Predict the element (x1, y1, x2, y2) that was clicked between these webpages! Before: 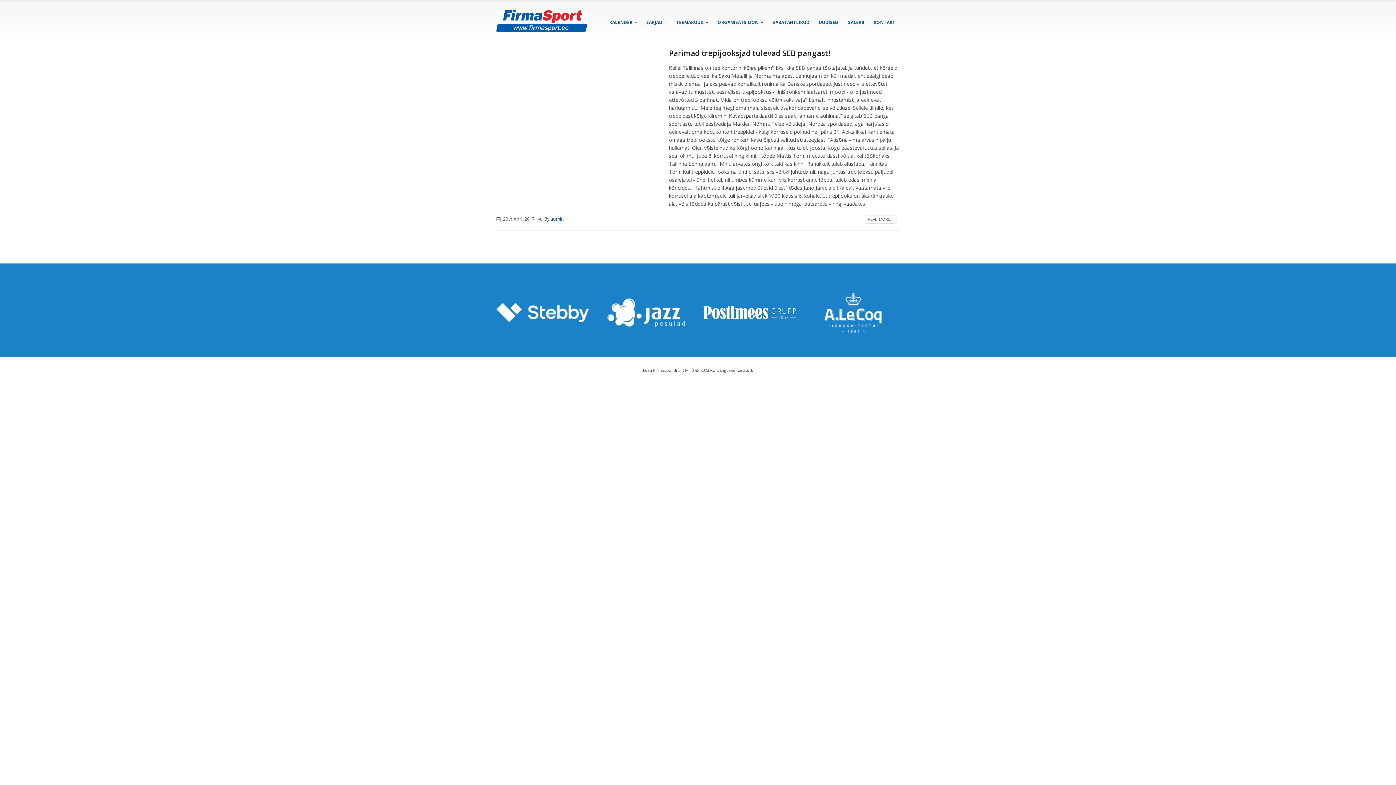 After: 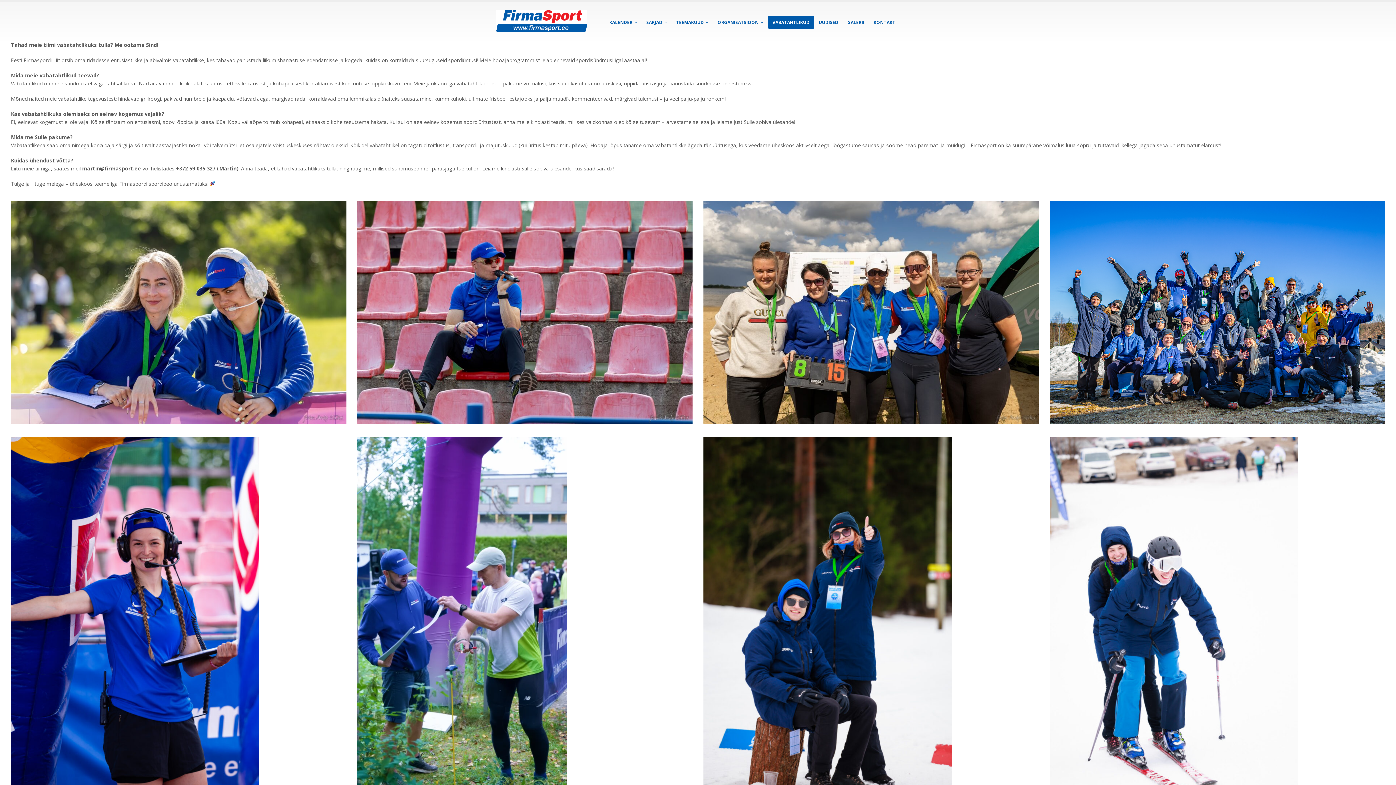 Action: label: VABATAHTLIKUD bbox: (768, 15, 814, 29)